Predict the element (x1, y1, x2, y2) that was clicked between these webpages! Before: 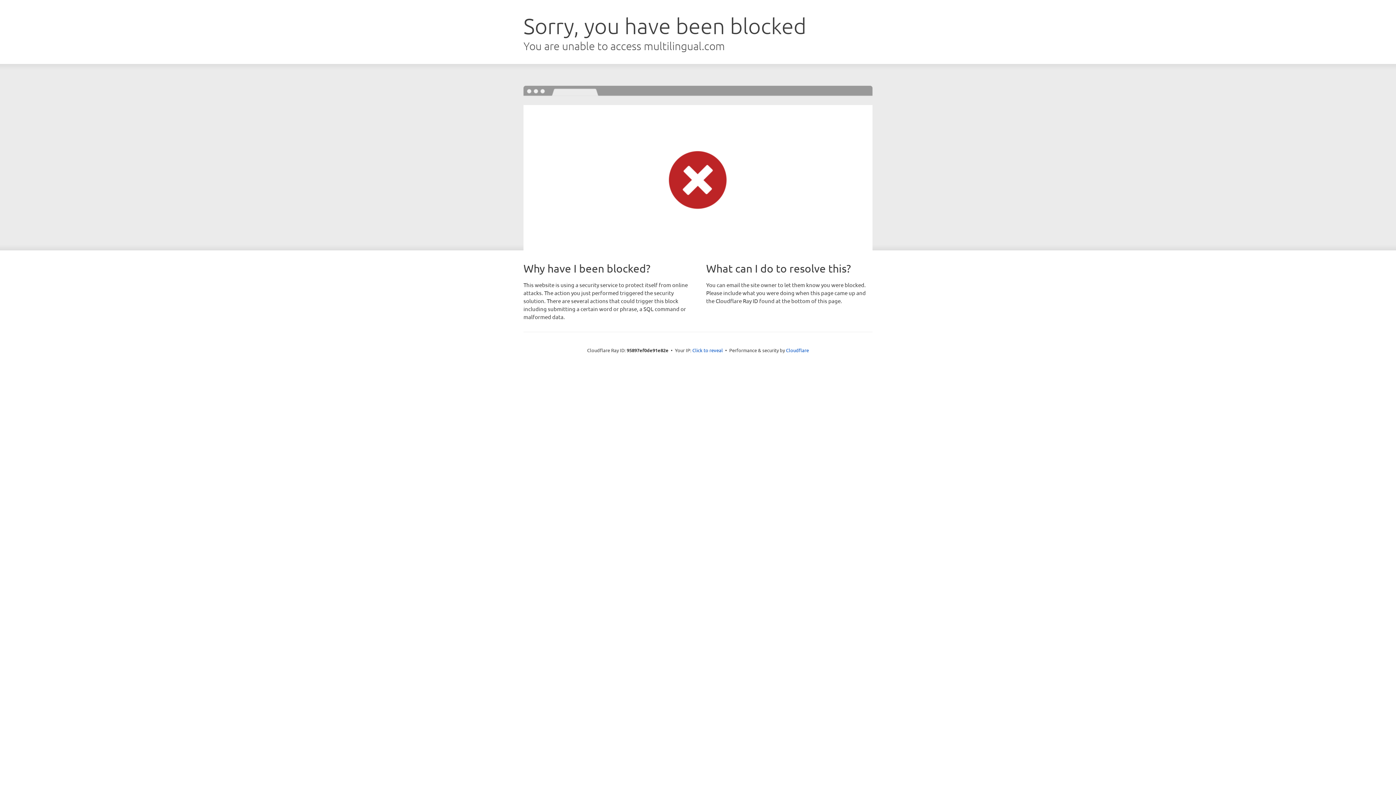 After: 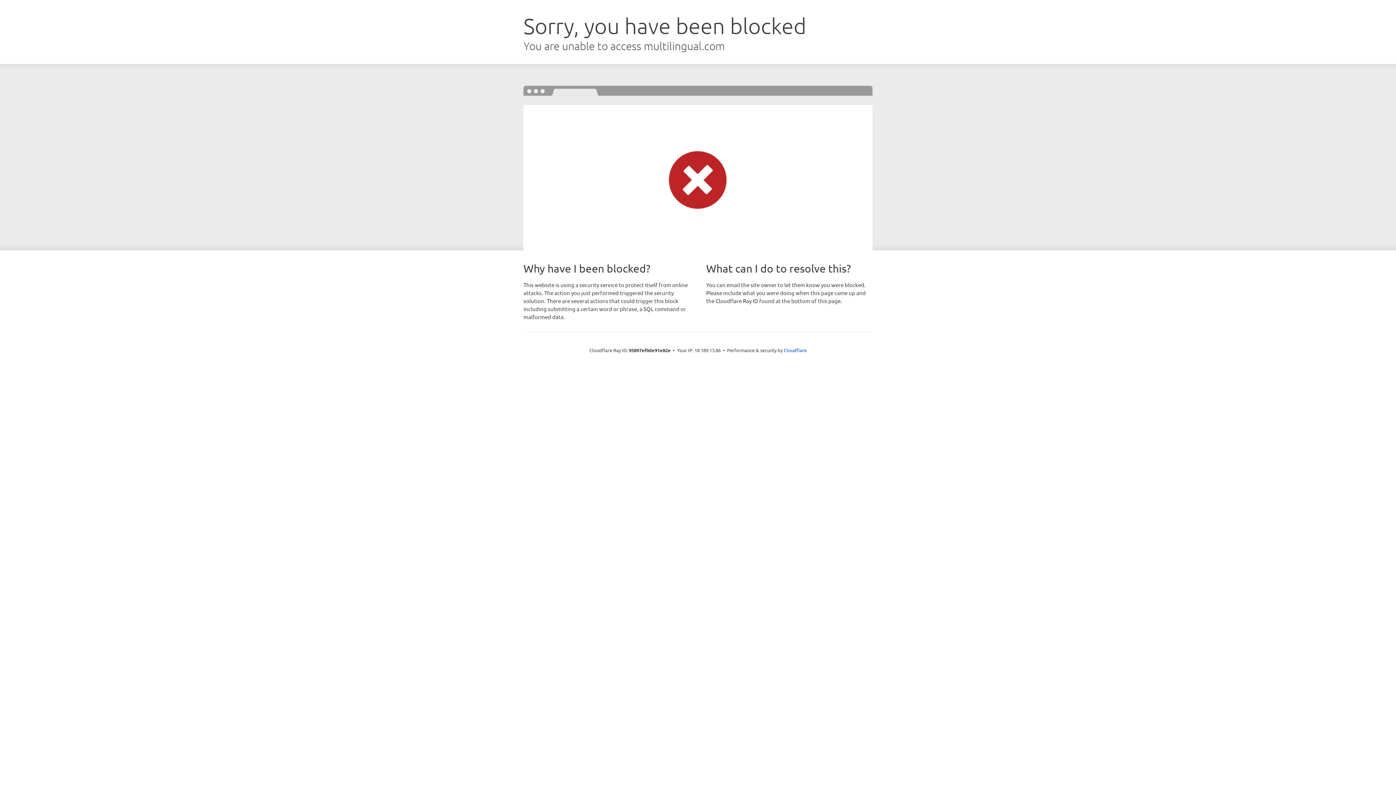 Action: label: Click to reveal bbox: (692, 346, 723, 353)